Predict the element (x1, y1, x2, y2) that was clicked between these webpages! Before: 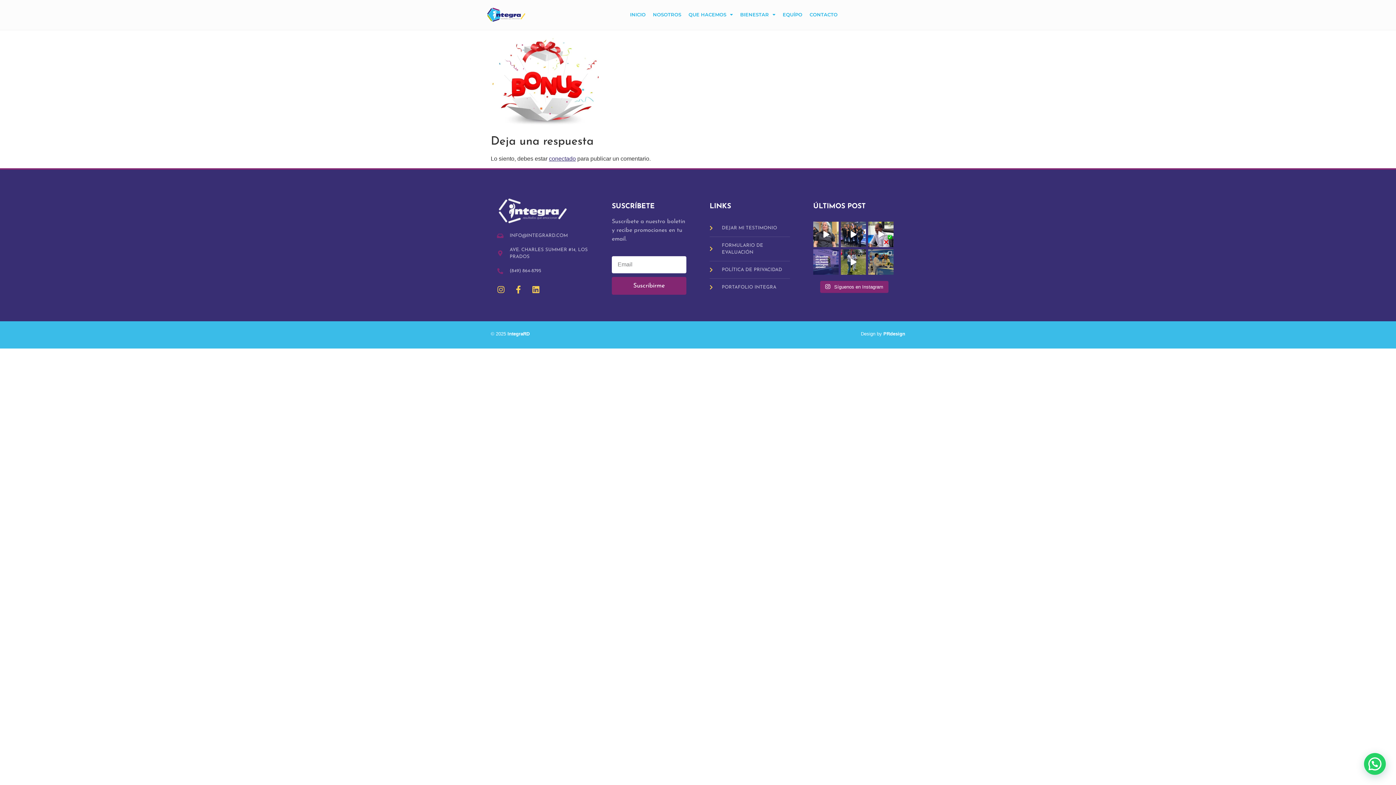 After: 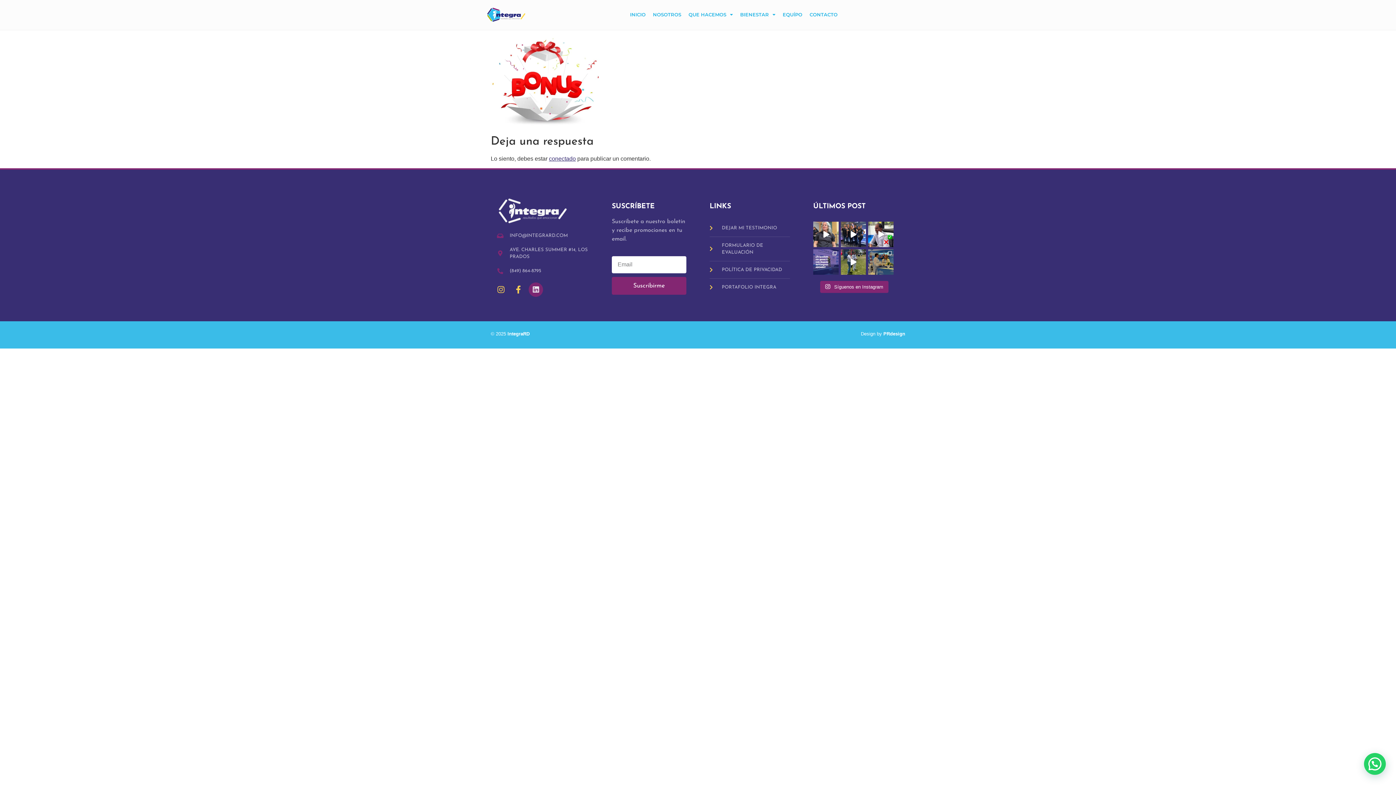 Action: label: Linkedin bbox: (528, 281, 544, 297)